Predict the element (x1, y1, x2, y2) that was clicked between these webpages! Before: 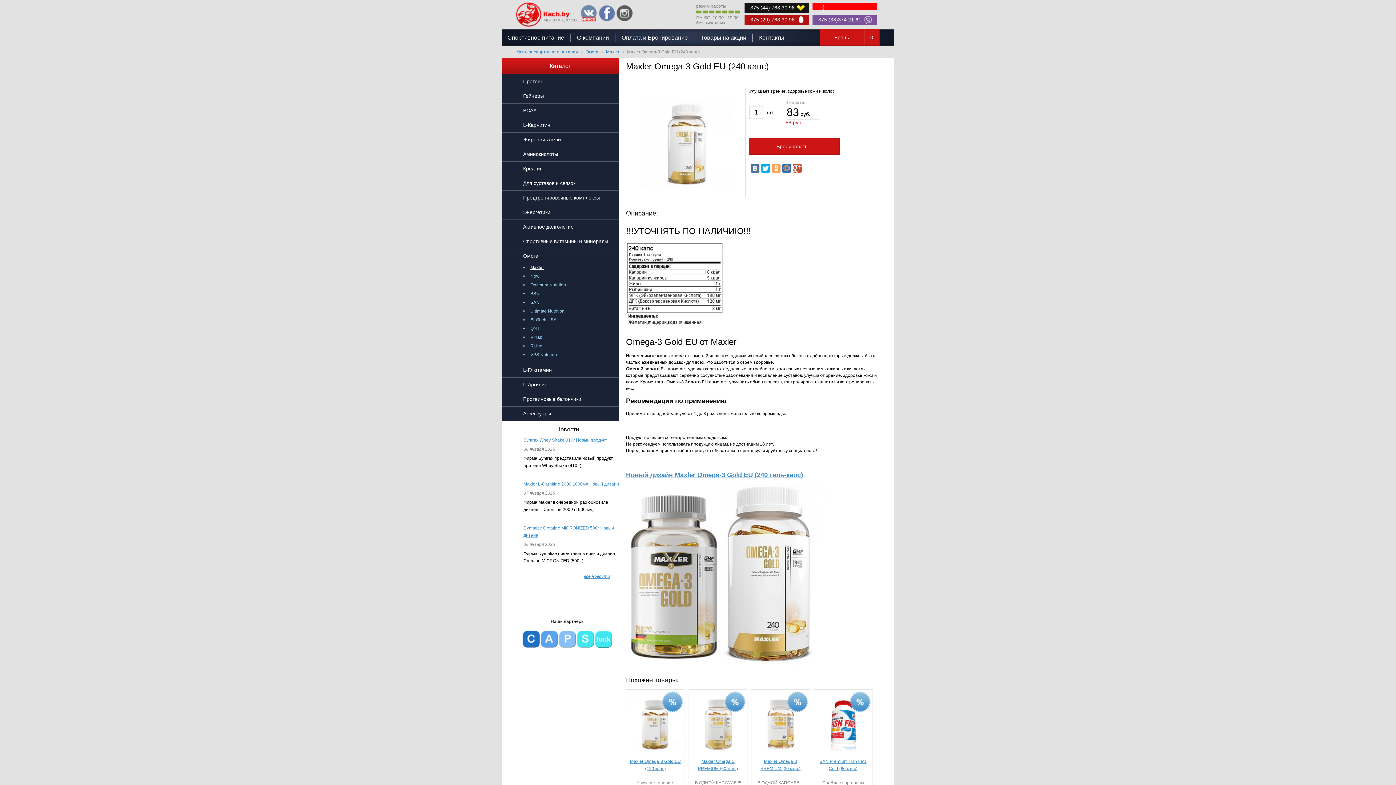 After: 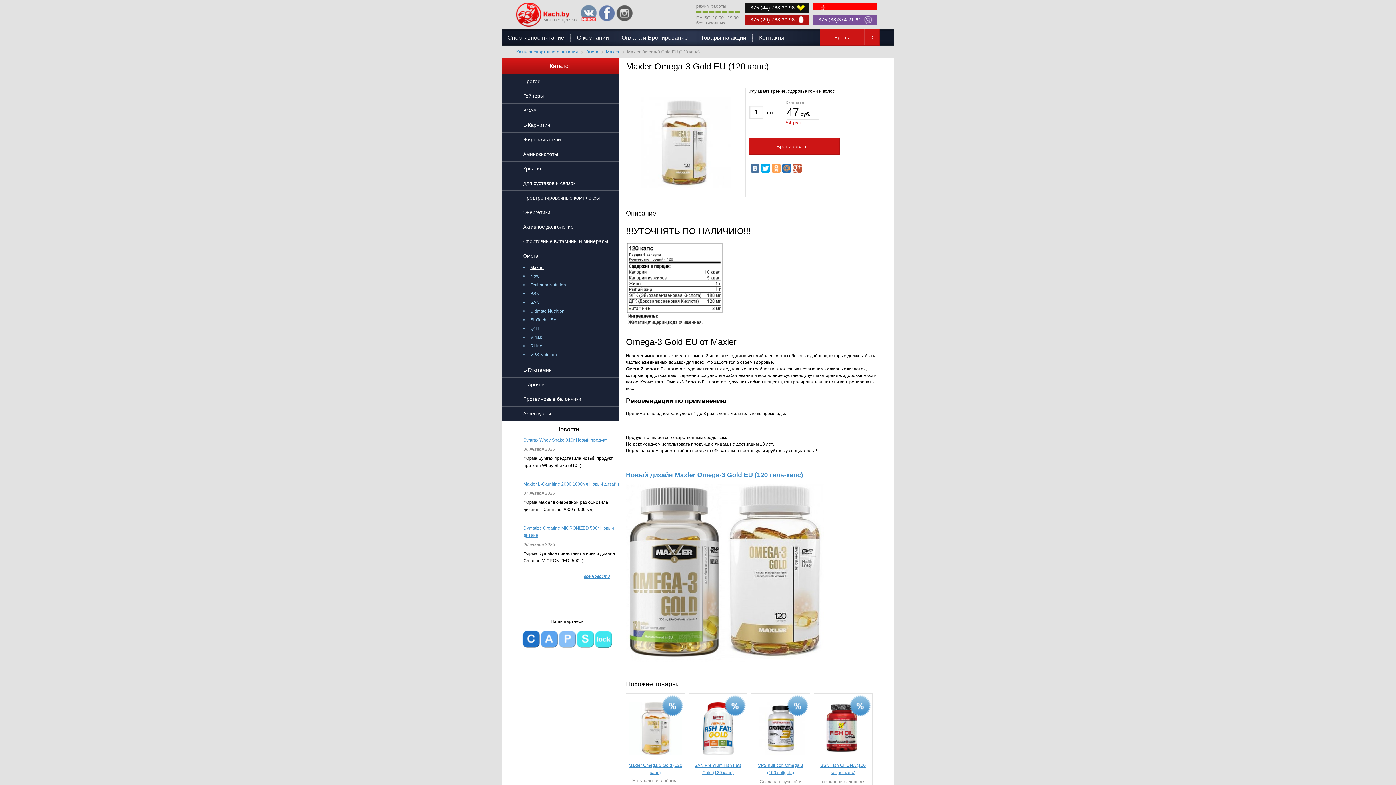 Action: bbox: (629, 747, 682, 752)